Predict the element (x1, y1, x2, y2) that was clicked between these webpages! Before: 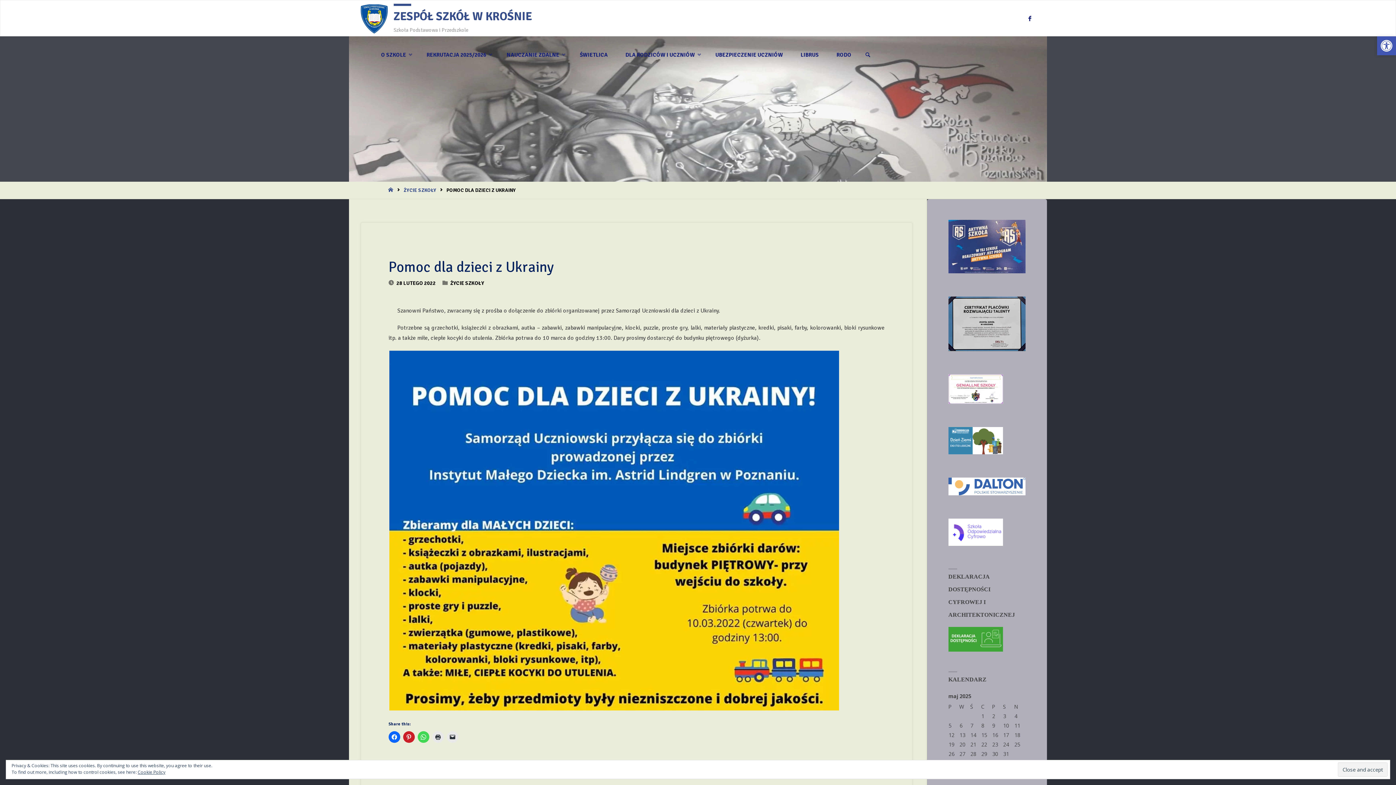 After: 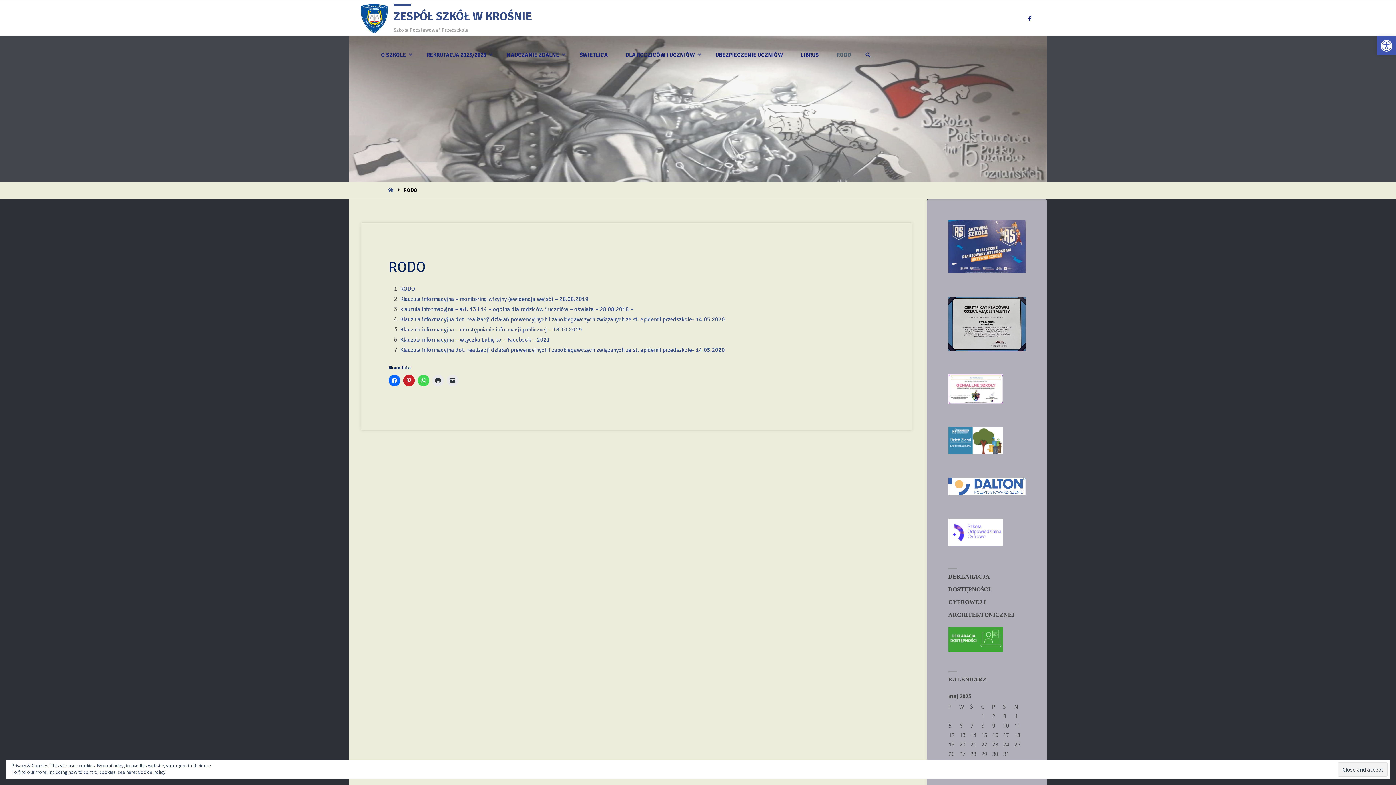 Action: label: RODO bbox: (827, 36, 860, 73)